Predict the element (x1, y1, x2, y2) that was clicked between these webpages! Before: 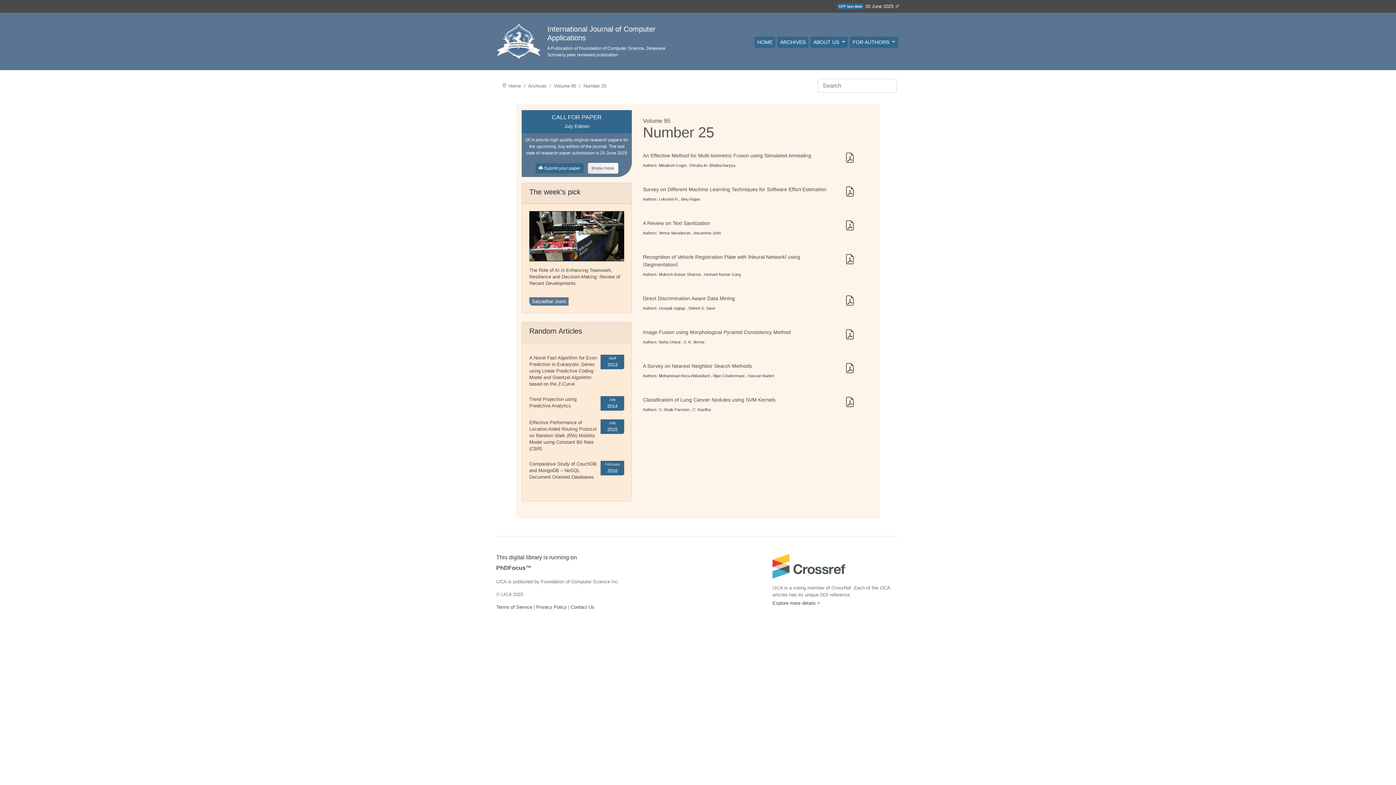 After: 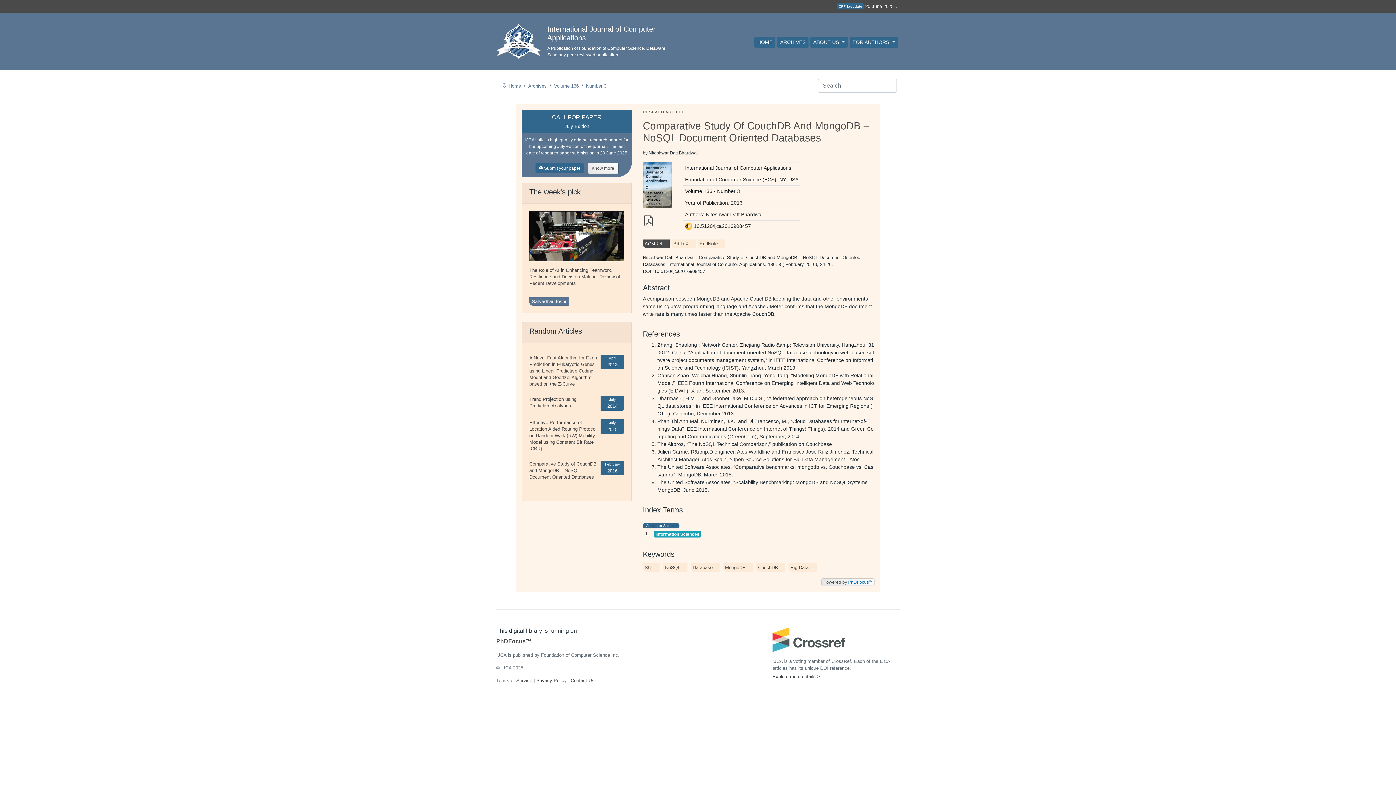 Action: bbox: (529, 461, 596, 480) label: Comparative Study of CouchDB and MongoDB – NoSQL Document Oriented Databases